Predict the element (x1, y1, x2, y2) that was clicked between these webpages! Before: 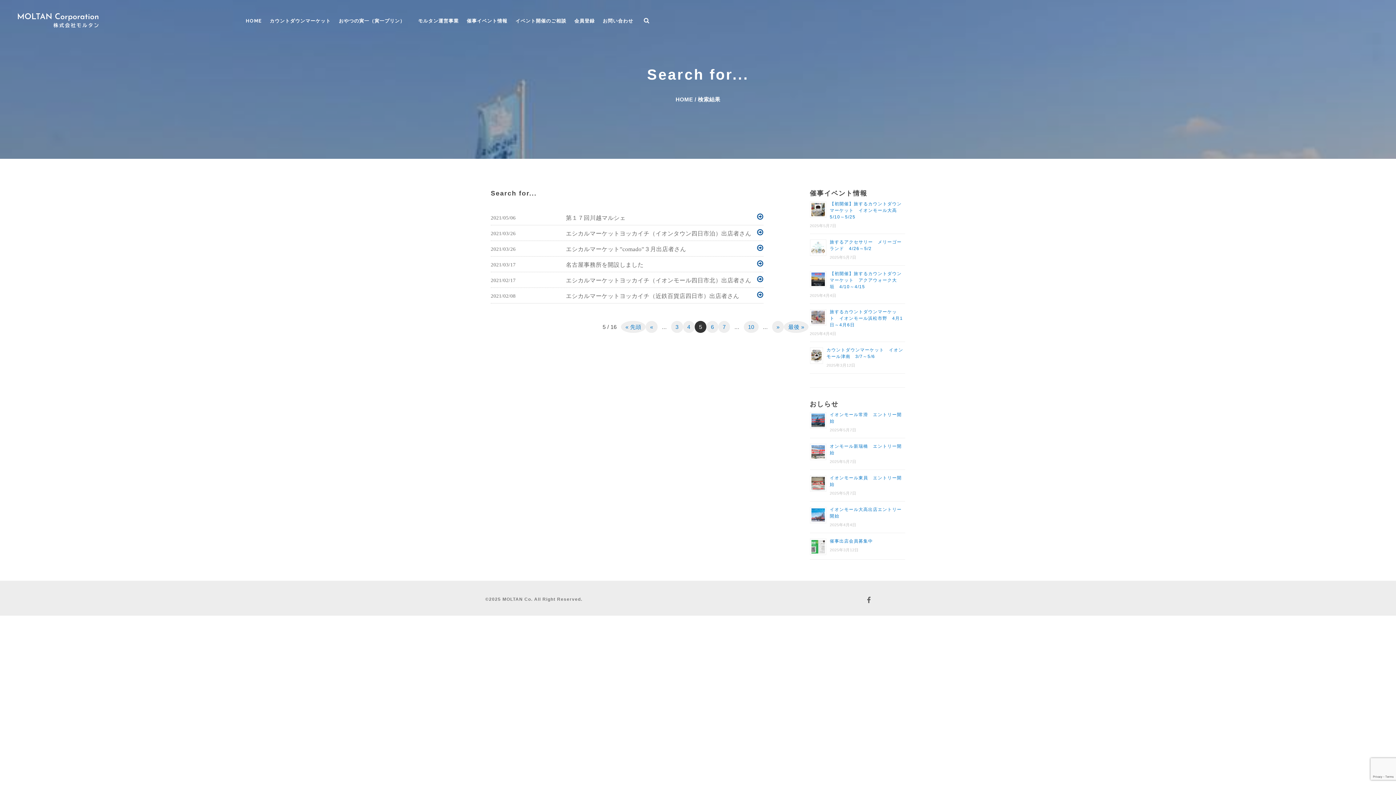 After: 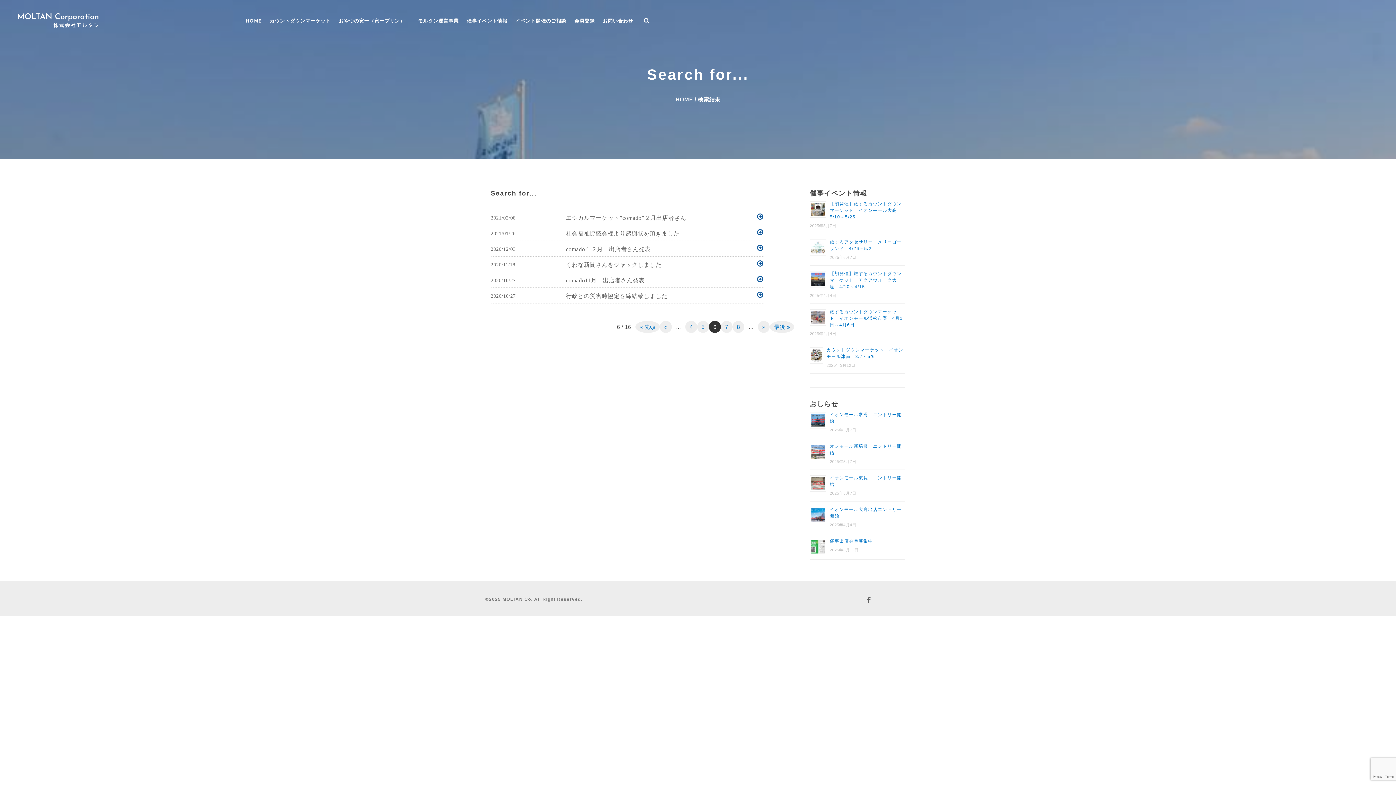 Action: label: 次のページ bbox: (772, 320, 784, 332)